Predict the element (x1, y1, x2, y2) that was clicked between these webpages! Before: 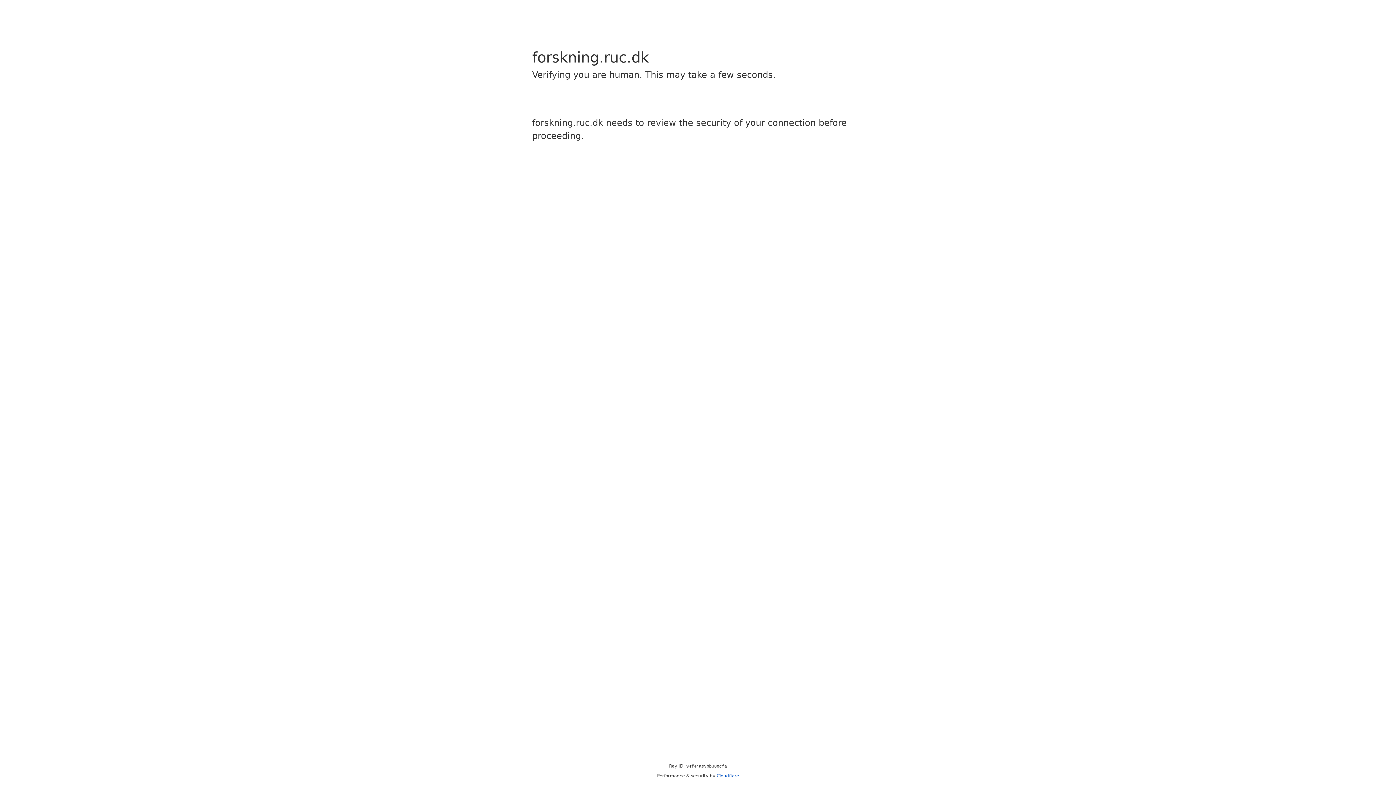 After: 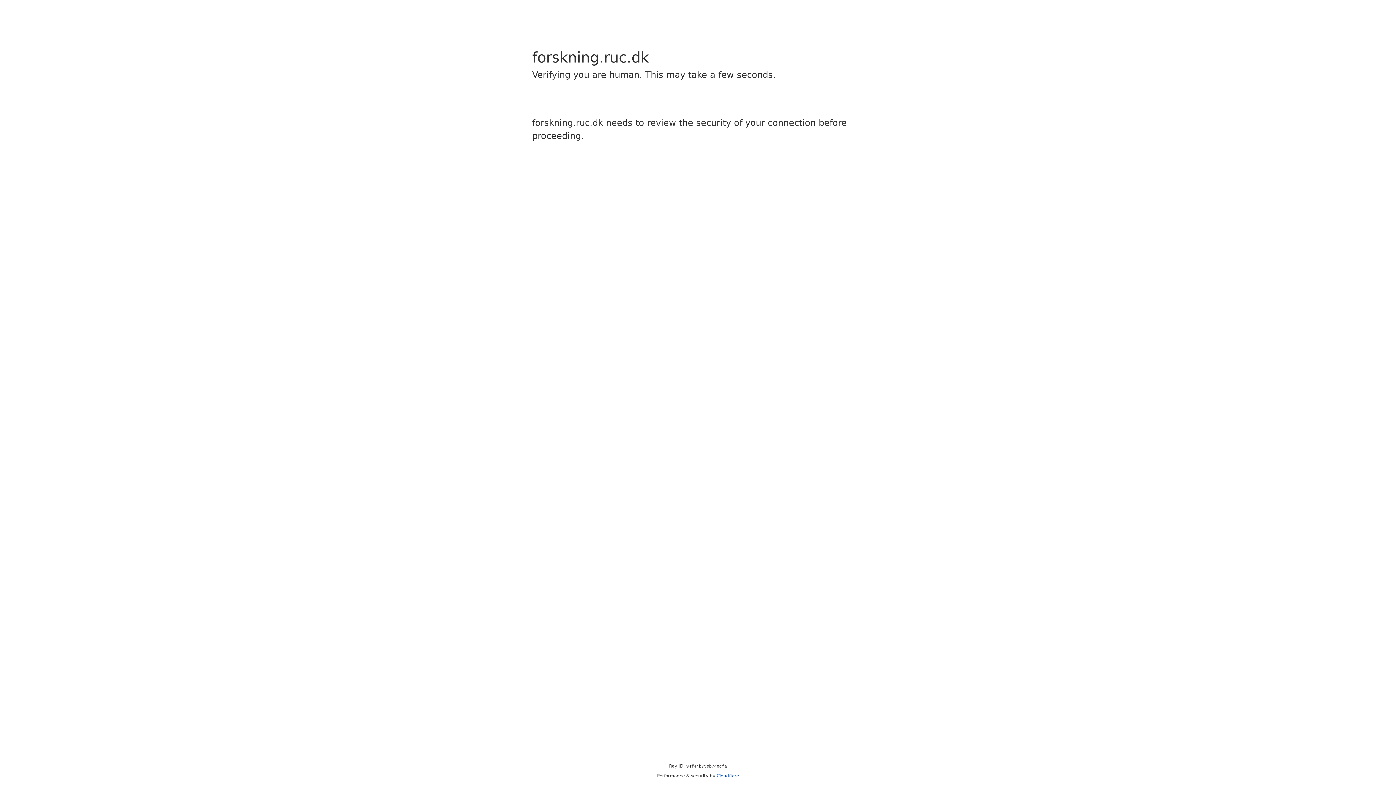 Action: label: Cloudflare bbox: (716, 773, 739, 778)